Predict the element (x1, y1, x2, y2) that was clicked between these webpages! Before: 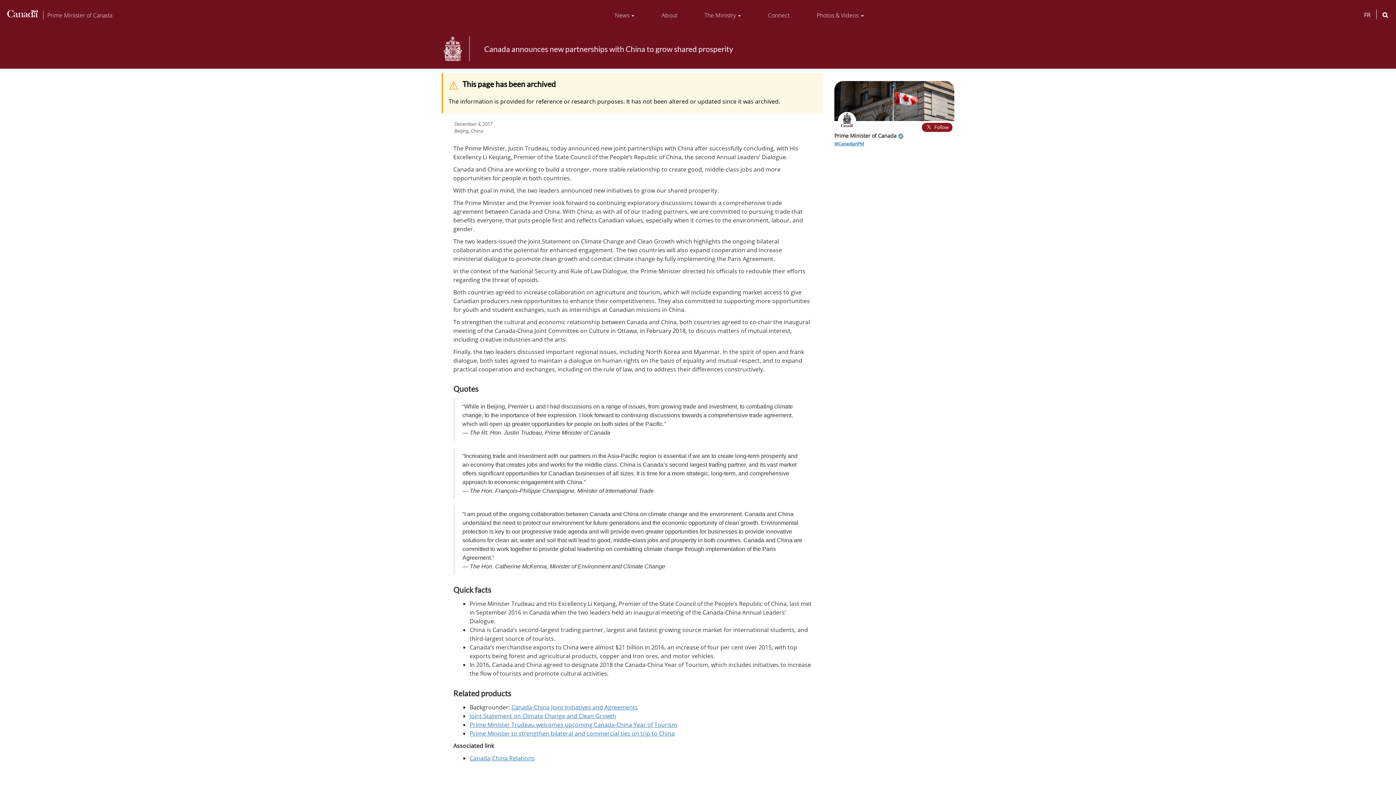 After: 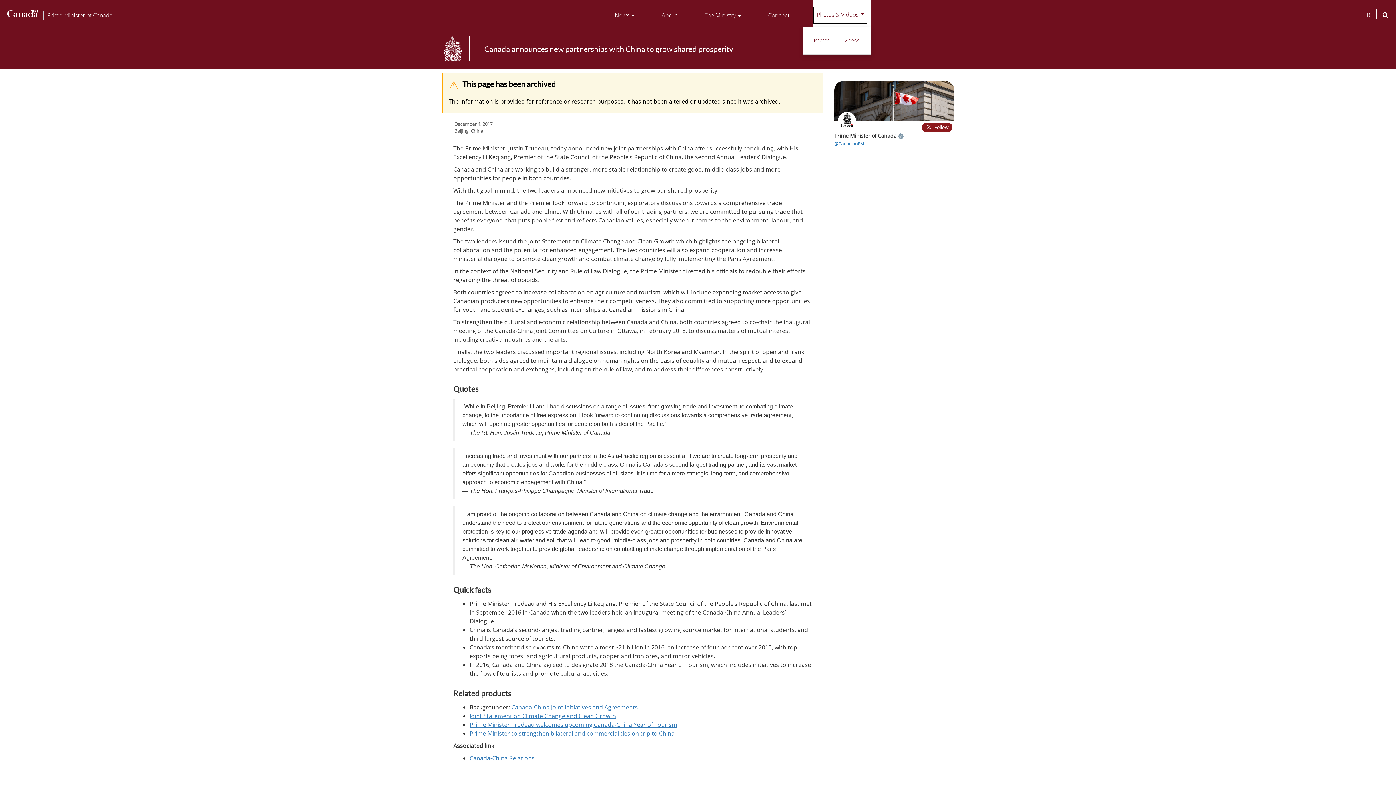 Action: bbox: (813, 7, 867, 23) label: Photos & Videos menu: This menu has one level of sub-menus. Press the Spacebar to expand or the Escape key to collapse this menu. Use the Tab or Shift Tab key to choose an item on that level. Once the sub-menu is selected, press the Enter key to access it.